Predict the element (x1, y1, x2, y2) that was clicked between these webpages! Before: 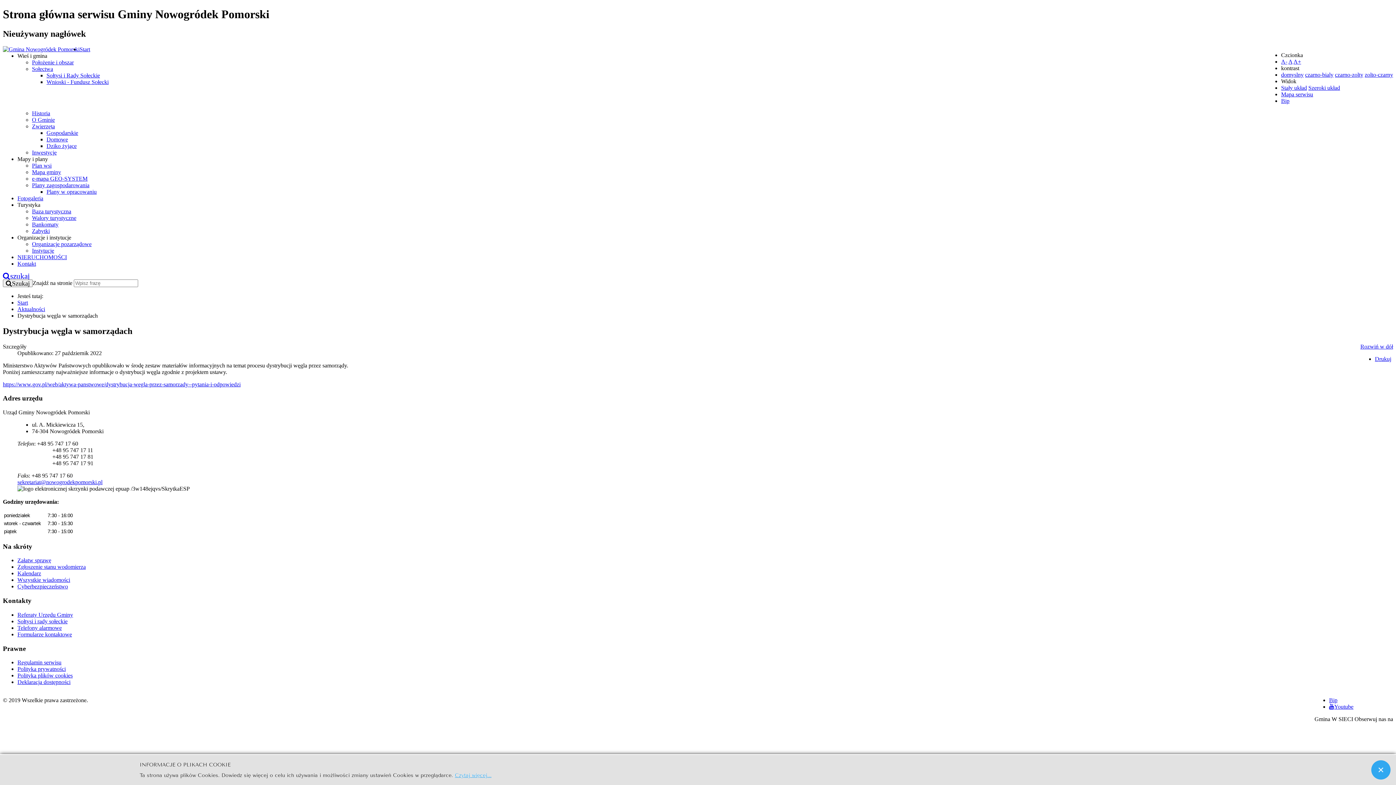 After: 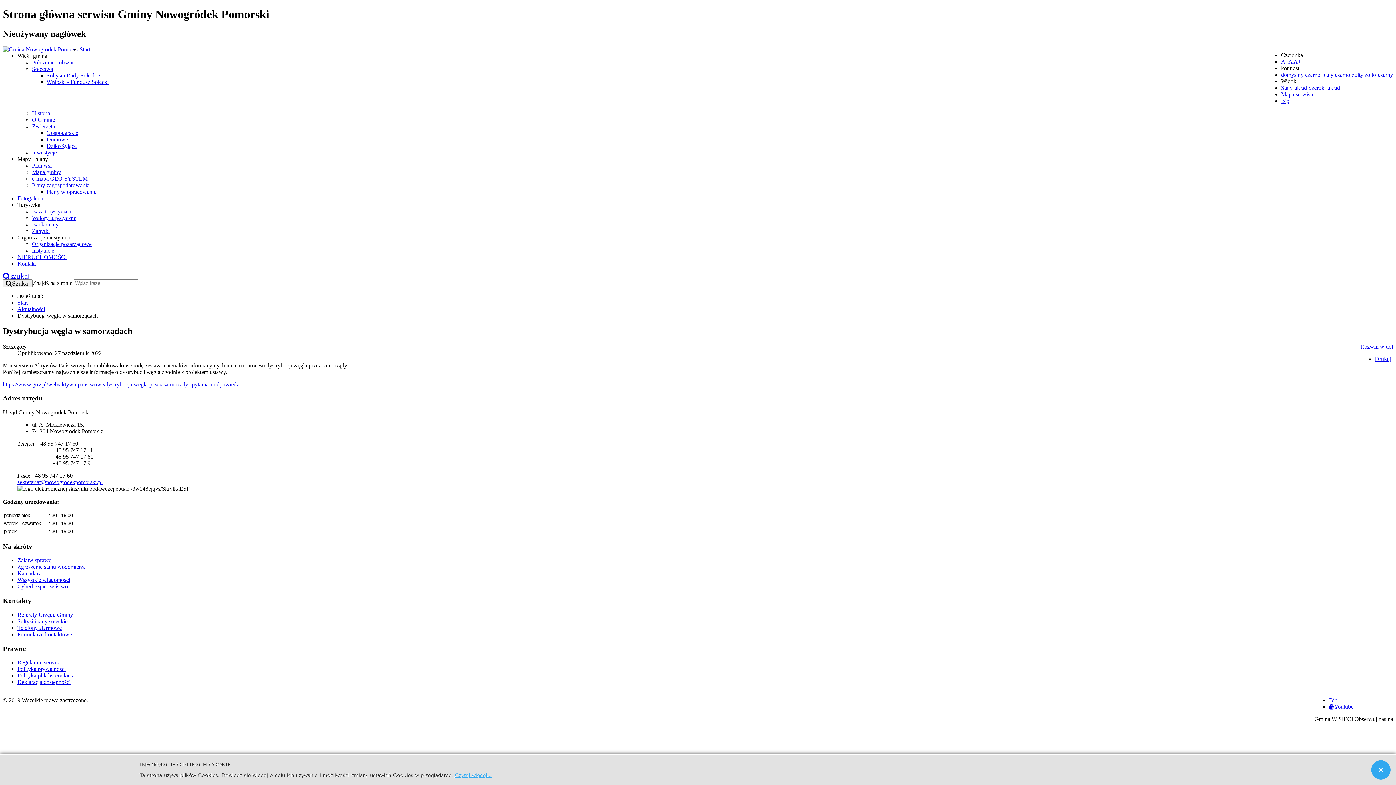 Action: label: Turystyka bbox: (17, 201, 40, 207)